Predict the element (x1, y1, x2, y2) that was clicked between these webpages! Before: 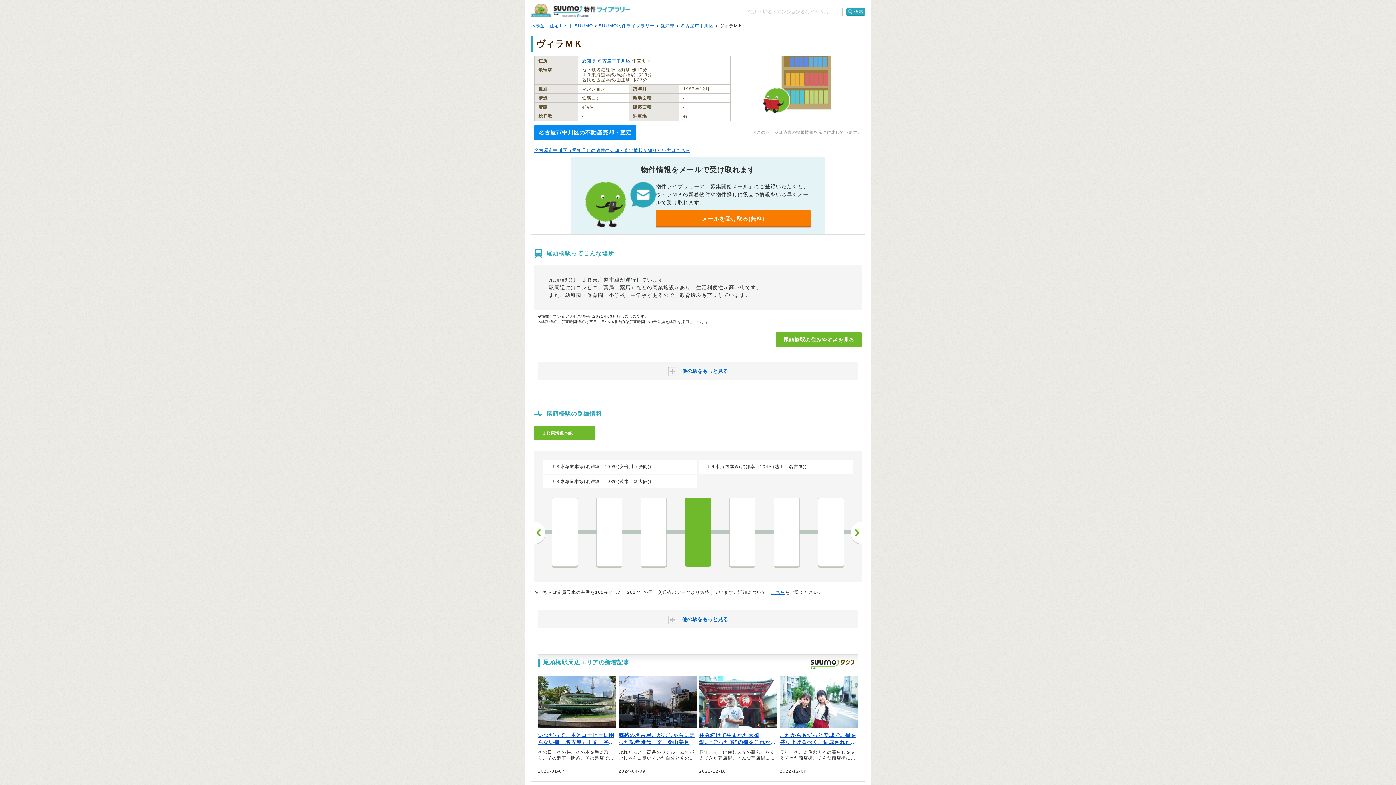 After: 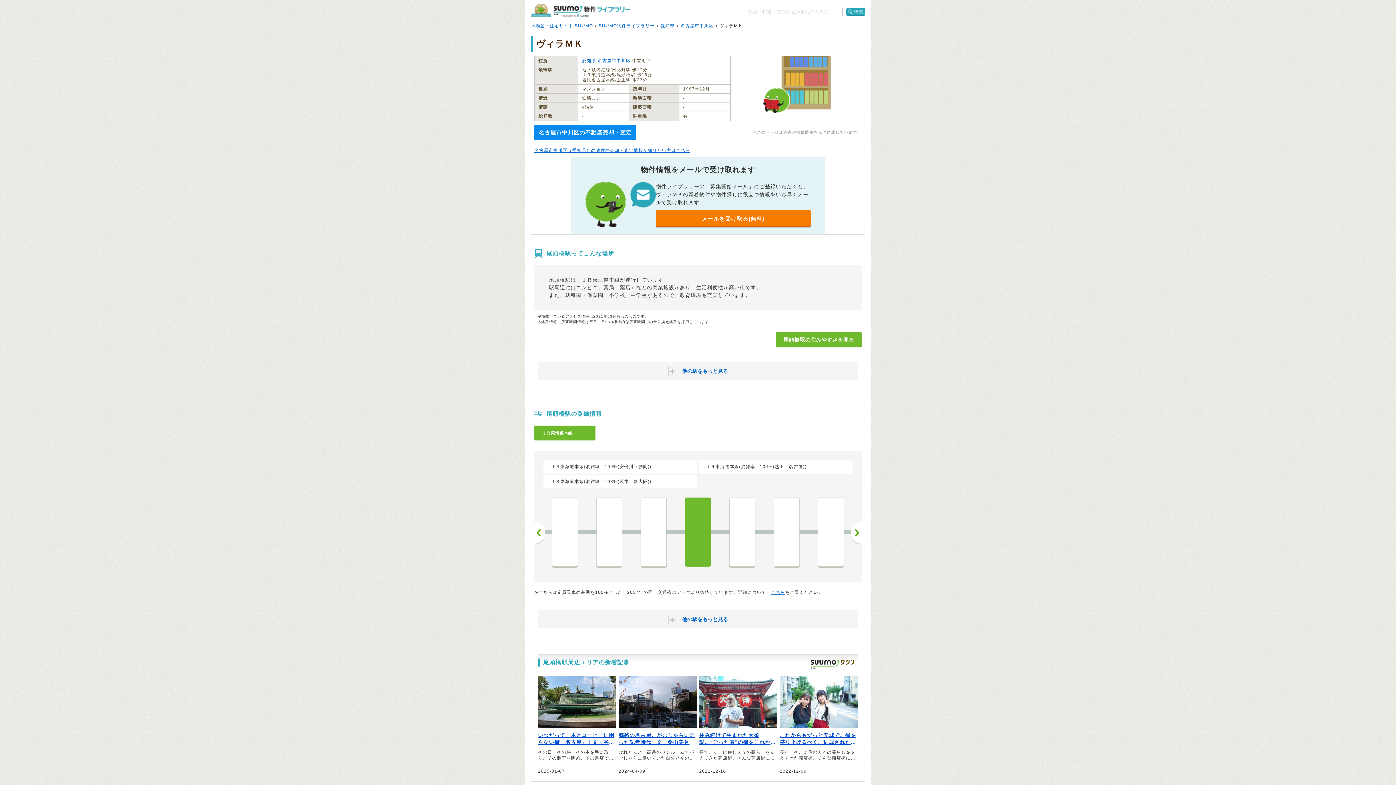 Action: bbox: (810, 660, 858, 669)